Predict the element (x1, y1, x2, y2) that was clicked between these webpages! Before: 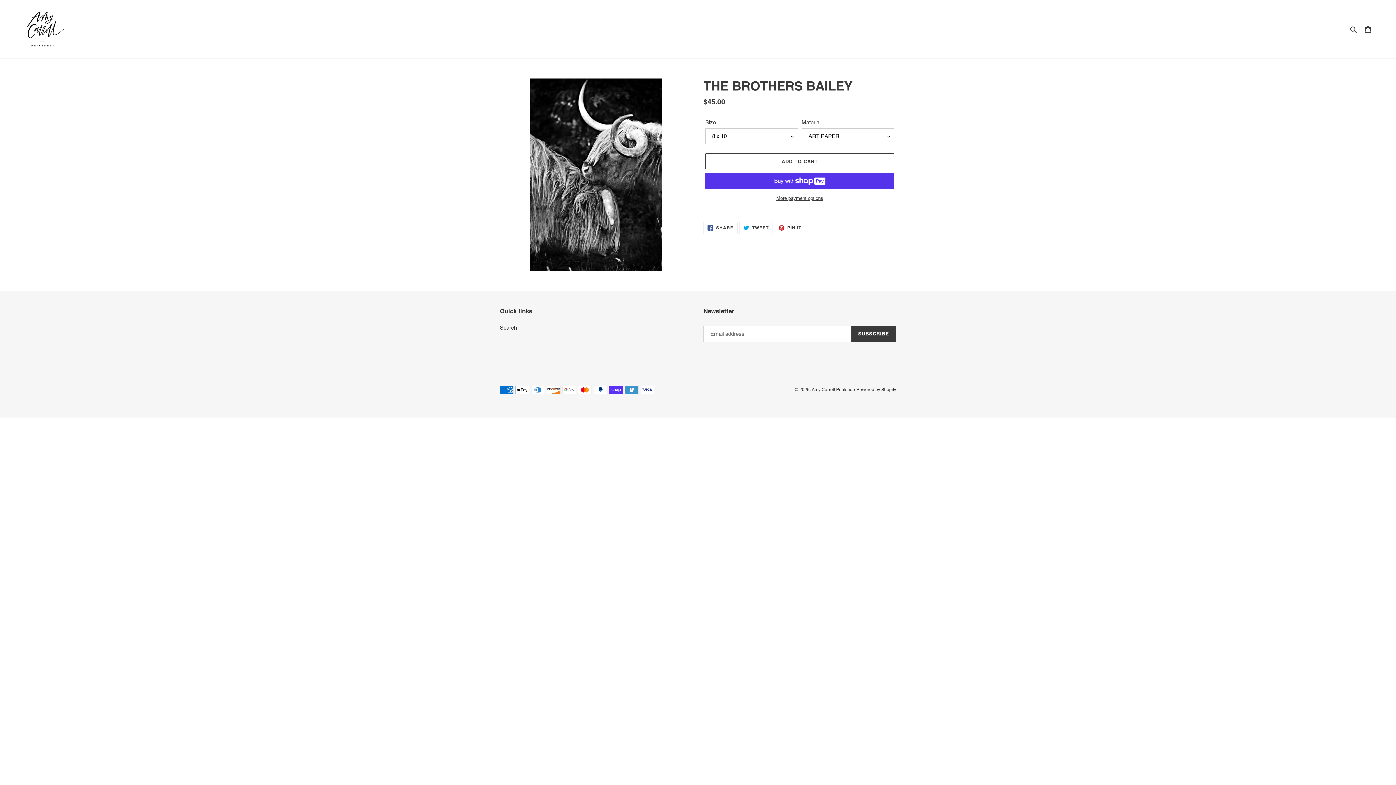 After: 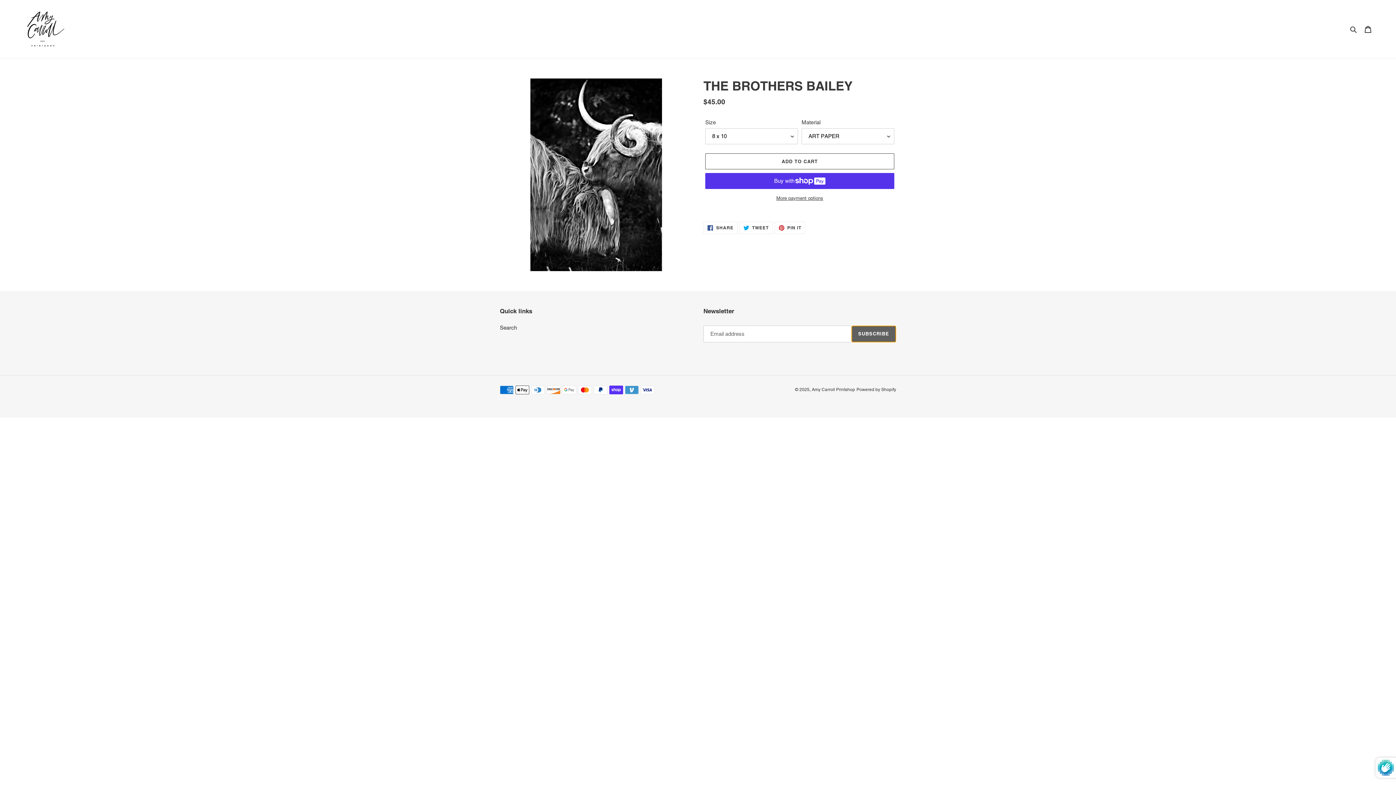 Action: bbox: (851, 325, 896, 342) label: SUBSCRIBE